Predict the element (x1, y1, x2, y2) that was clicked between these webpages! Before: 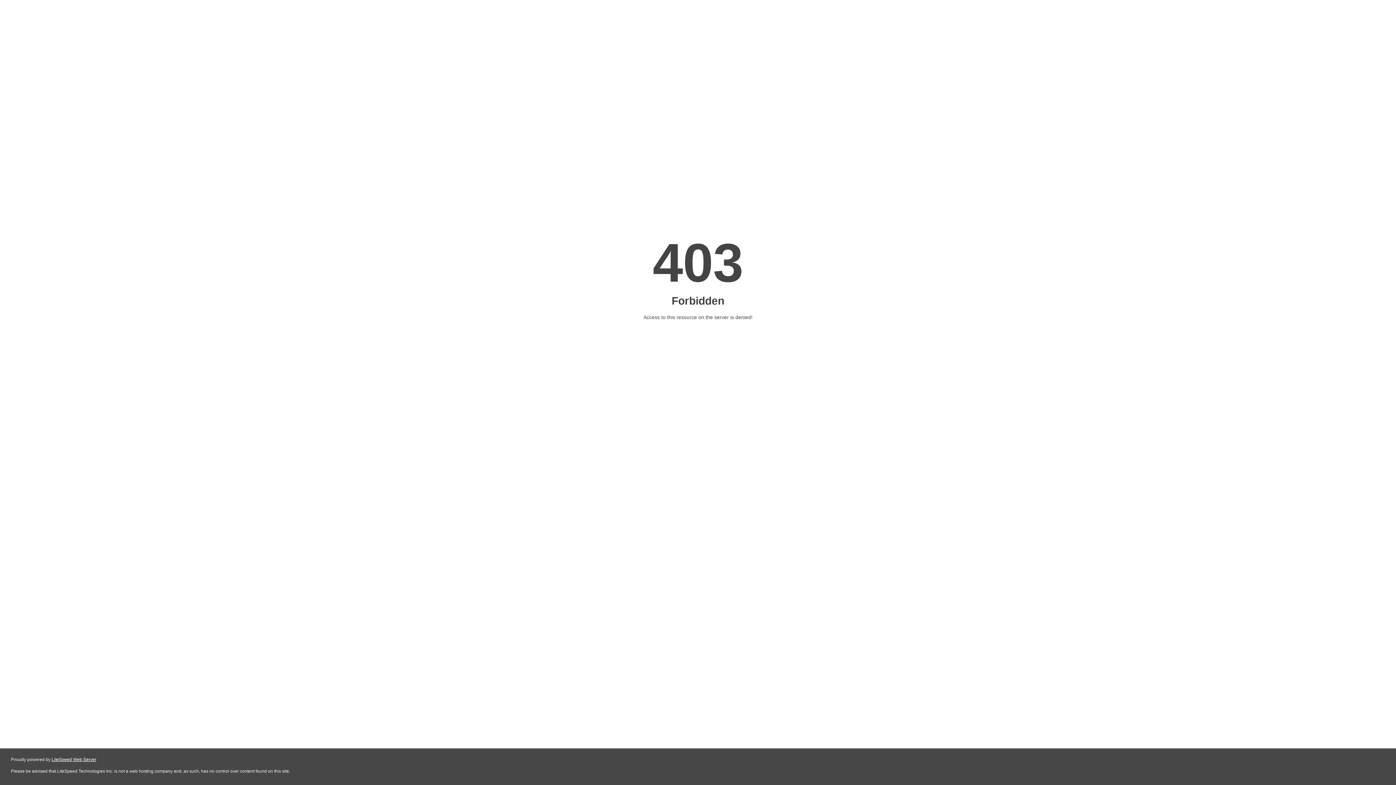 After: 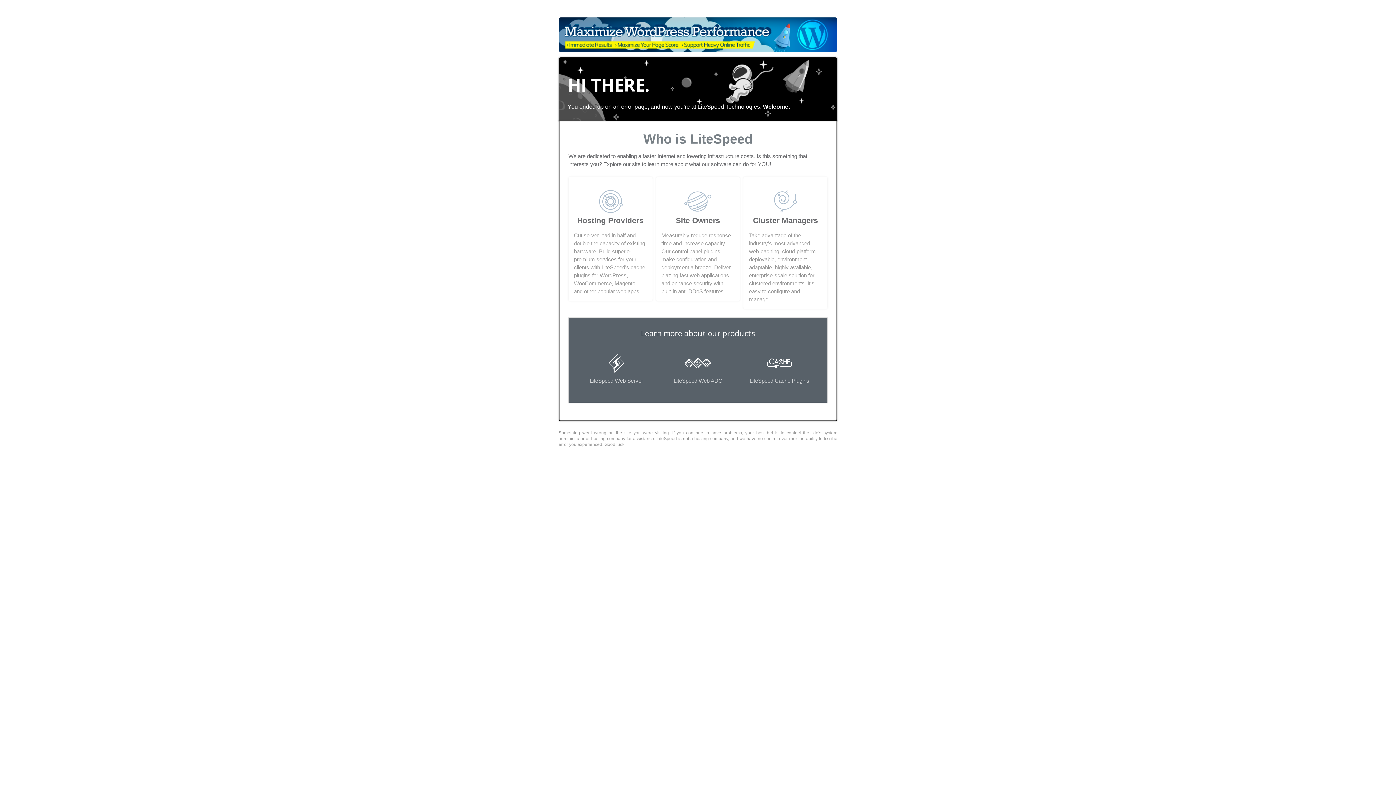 Action: bbox: (51, 757, 96, 762) label: LiteSpeed Web Server